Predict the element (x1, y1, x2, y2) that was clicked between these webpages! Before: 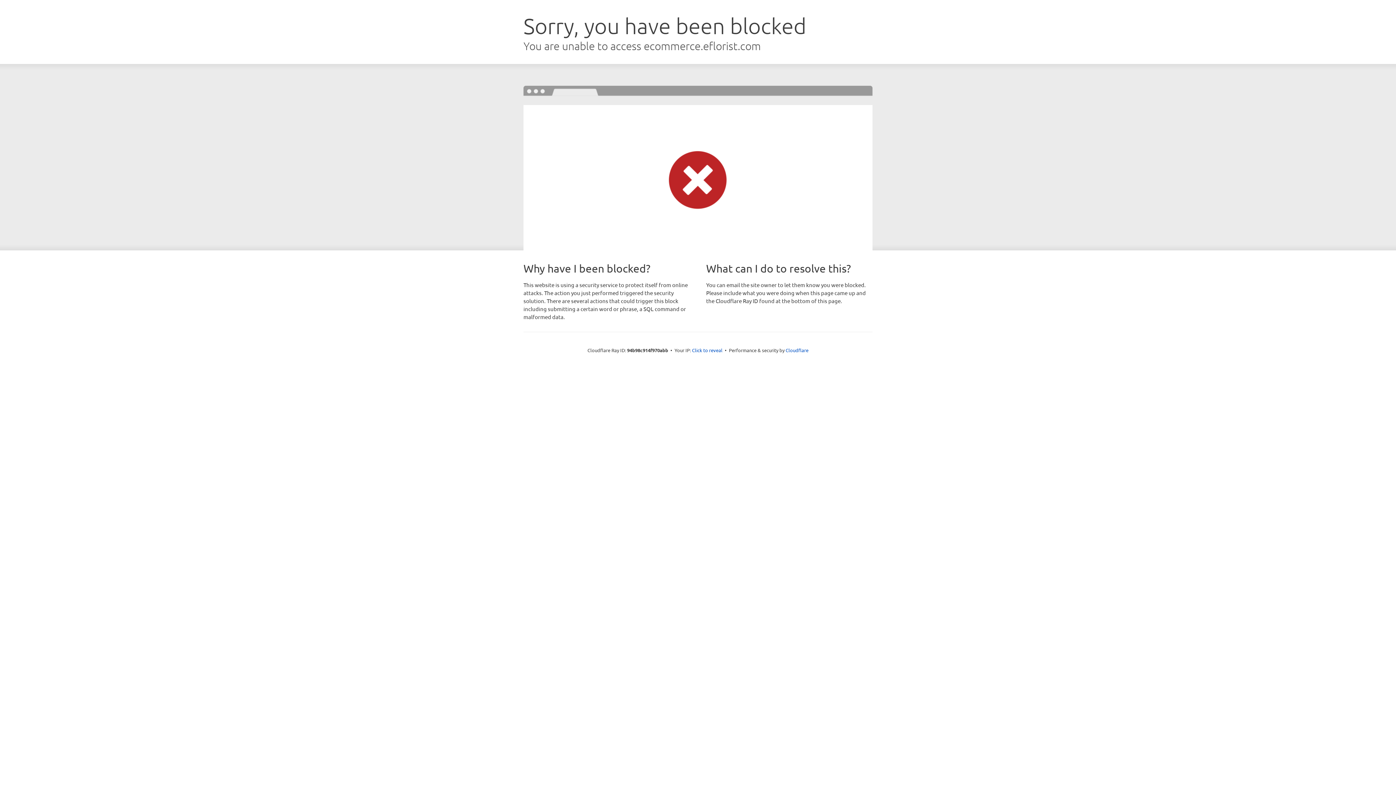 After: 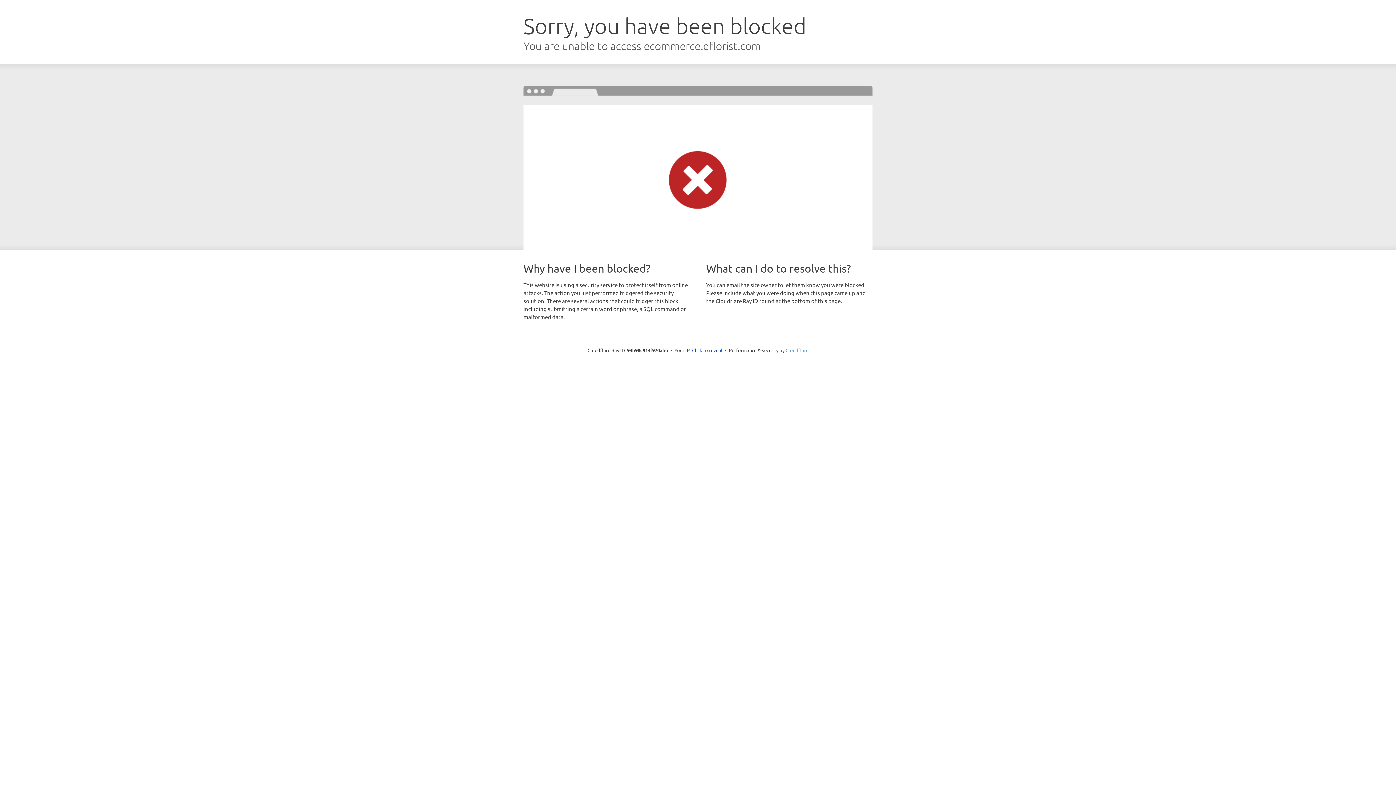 Action: label: Cloudflare bbox: (785, 347, 808, 353)